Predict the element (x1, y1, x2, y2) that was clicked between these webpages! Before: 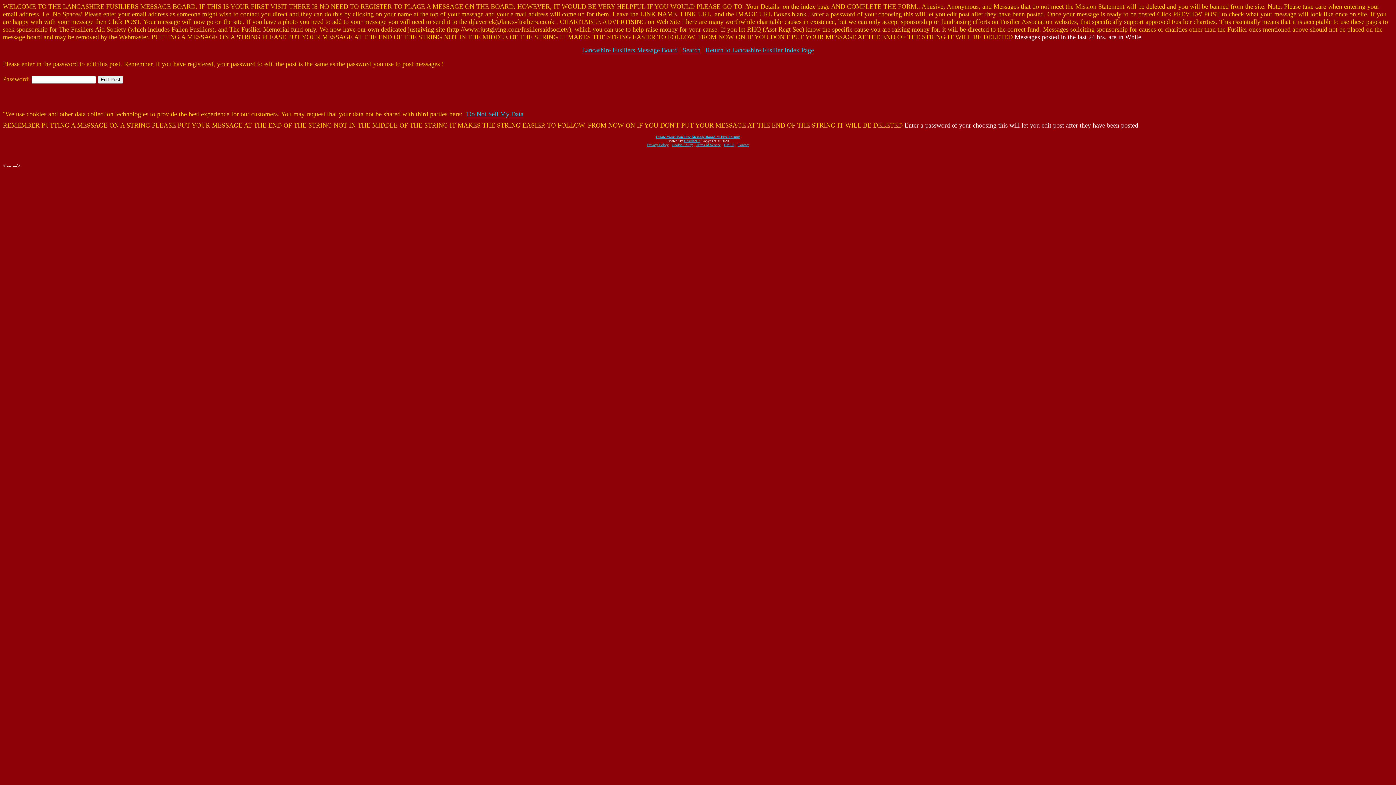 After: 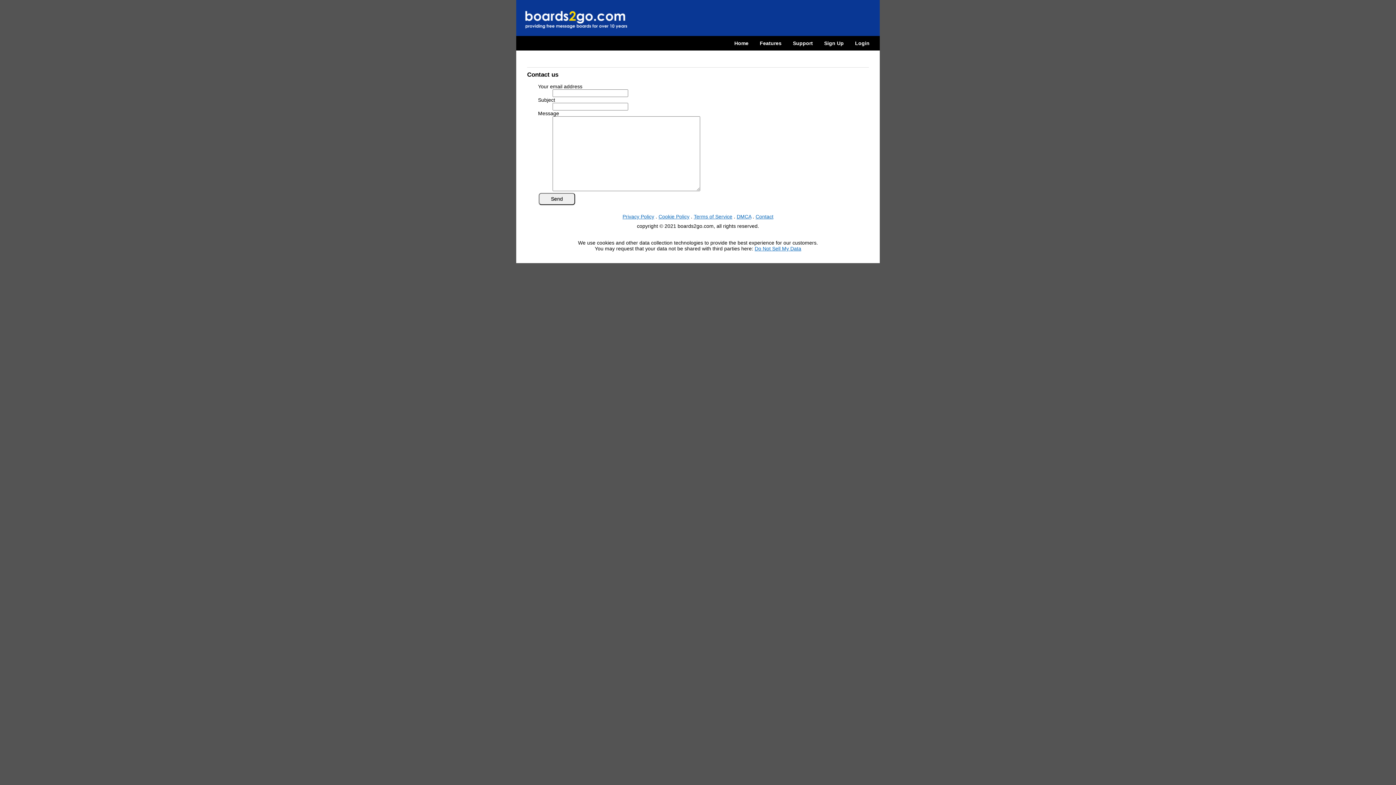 Action: label: Contact bbox: (737, 142, 749, 146)